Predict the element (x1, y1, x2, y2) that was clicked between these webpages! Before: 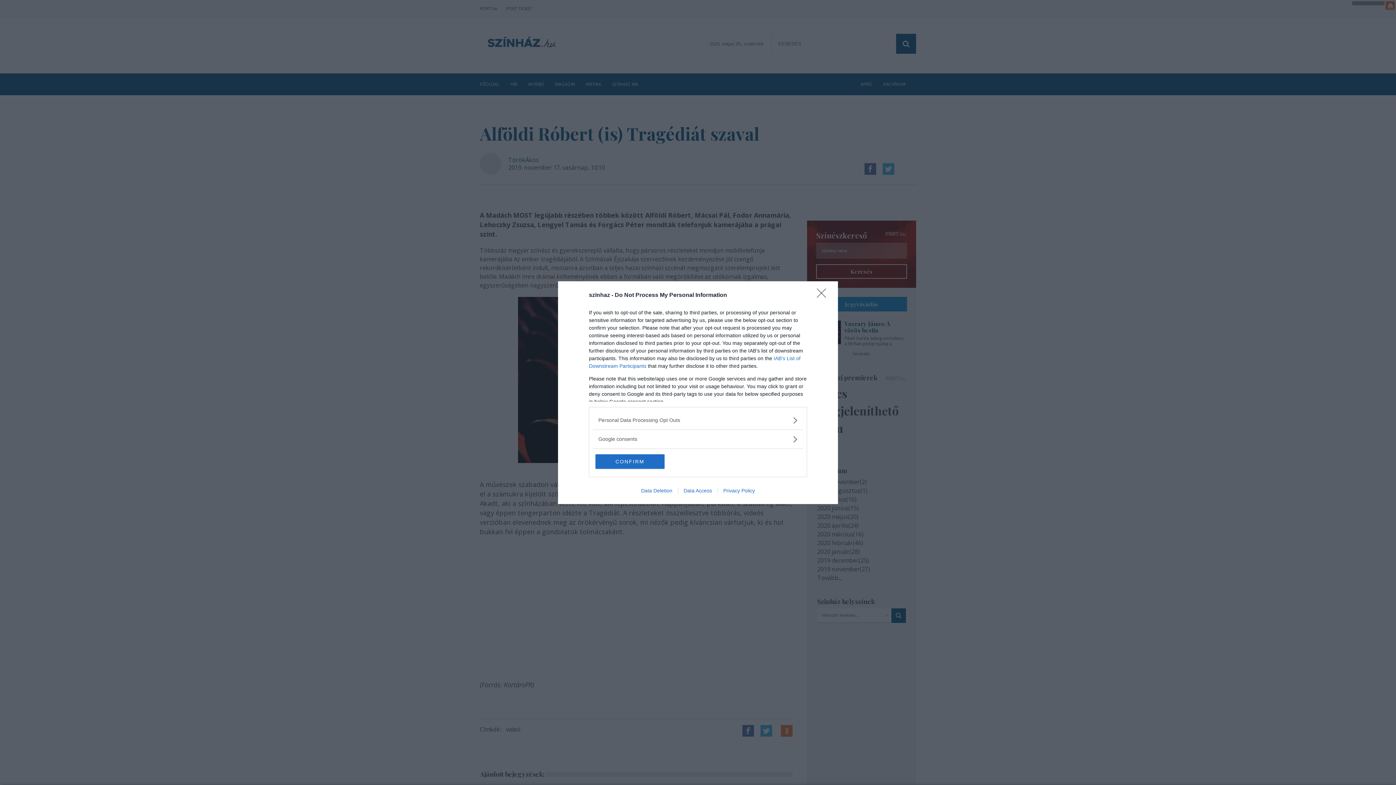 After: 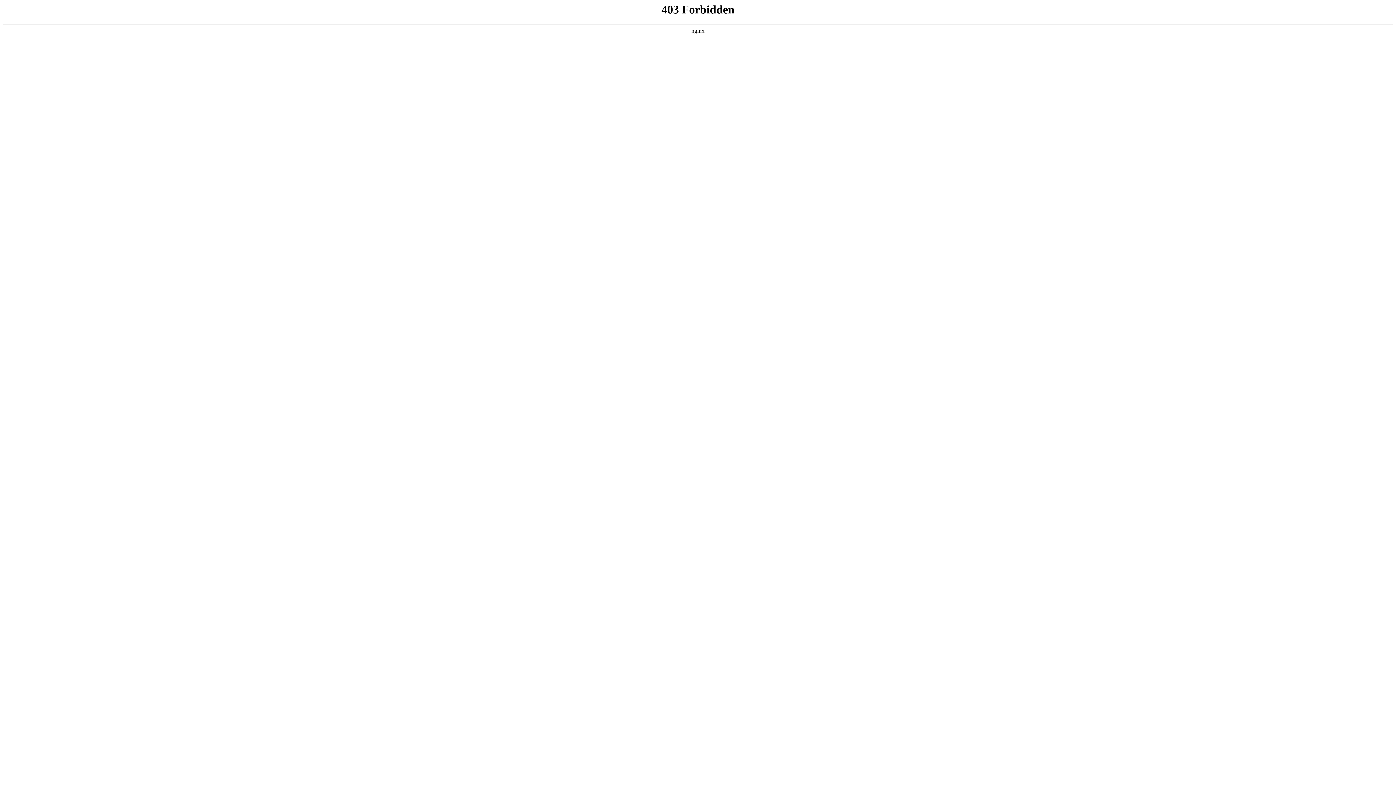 Action: bbox: (635, 487, 678, 493) label: Data Deletion